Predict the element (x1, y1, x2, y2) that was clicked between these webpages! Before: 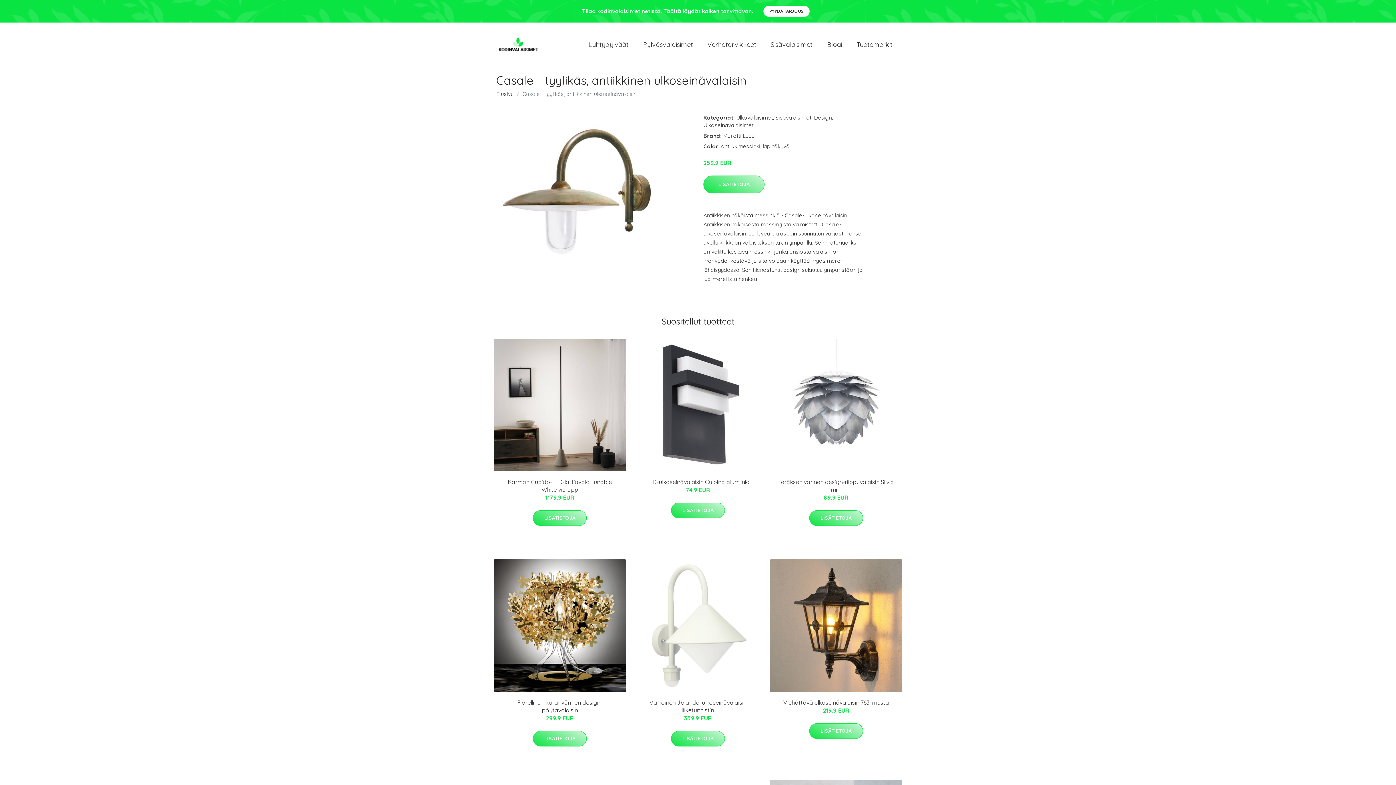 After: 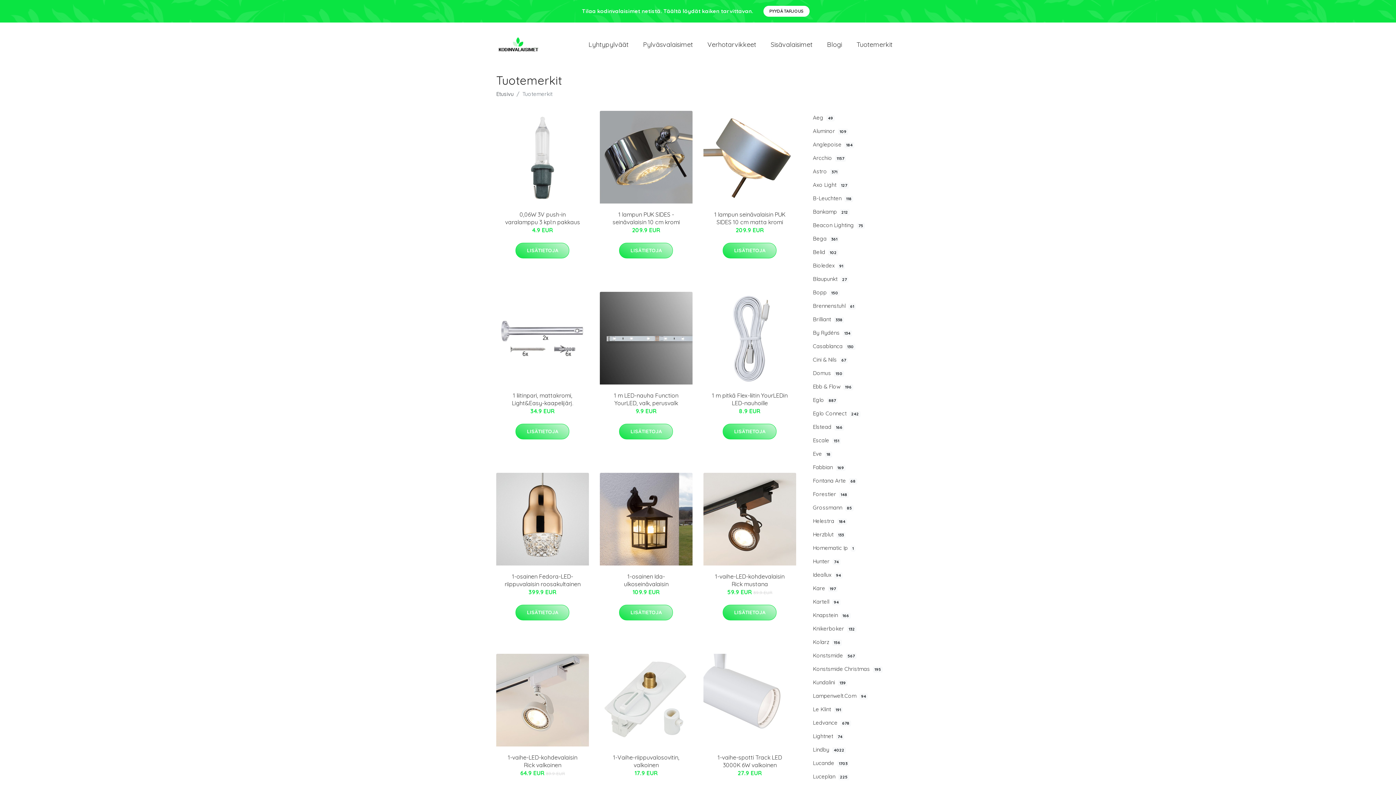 Action: label: Tuotemerkit bbox: (849, 32, 900, 56)